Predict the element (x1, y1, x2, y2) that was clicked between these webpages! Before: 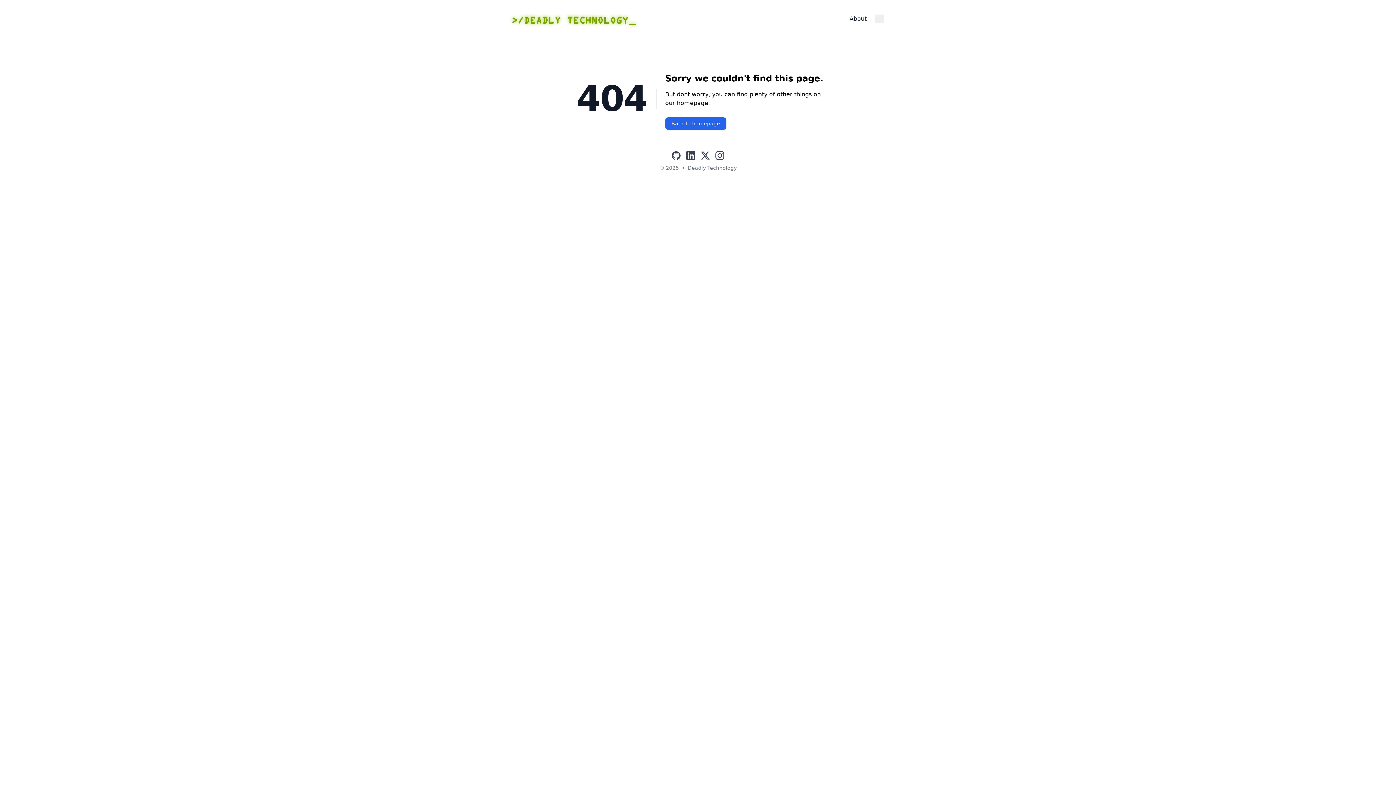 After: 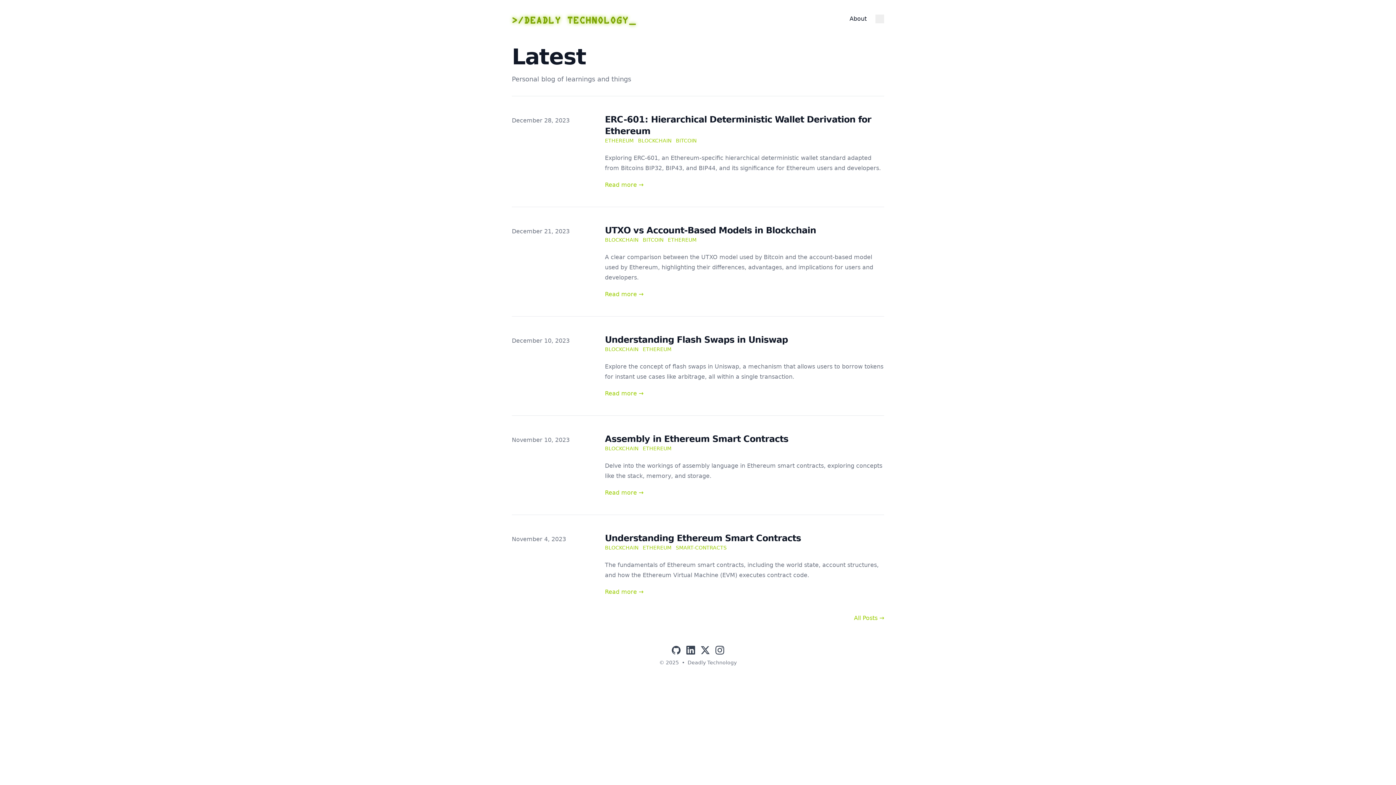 Action: label: >/Deadly Technology bbox: (512, 14, 634, 23)